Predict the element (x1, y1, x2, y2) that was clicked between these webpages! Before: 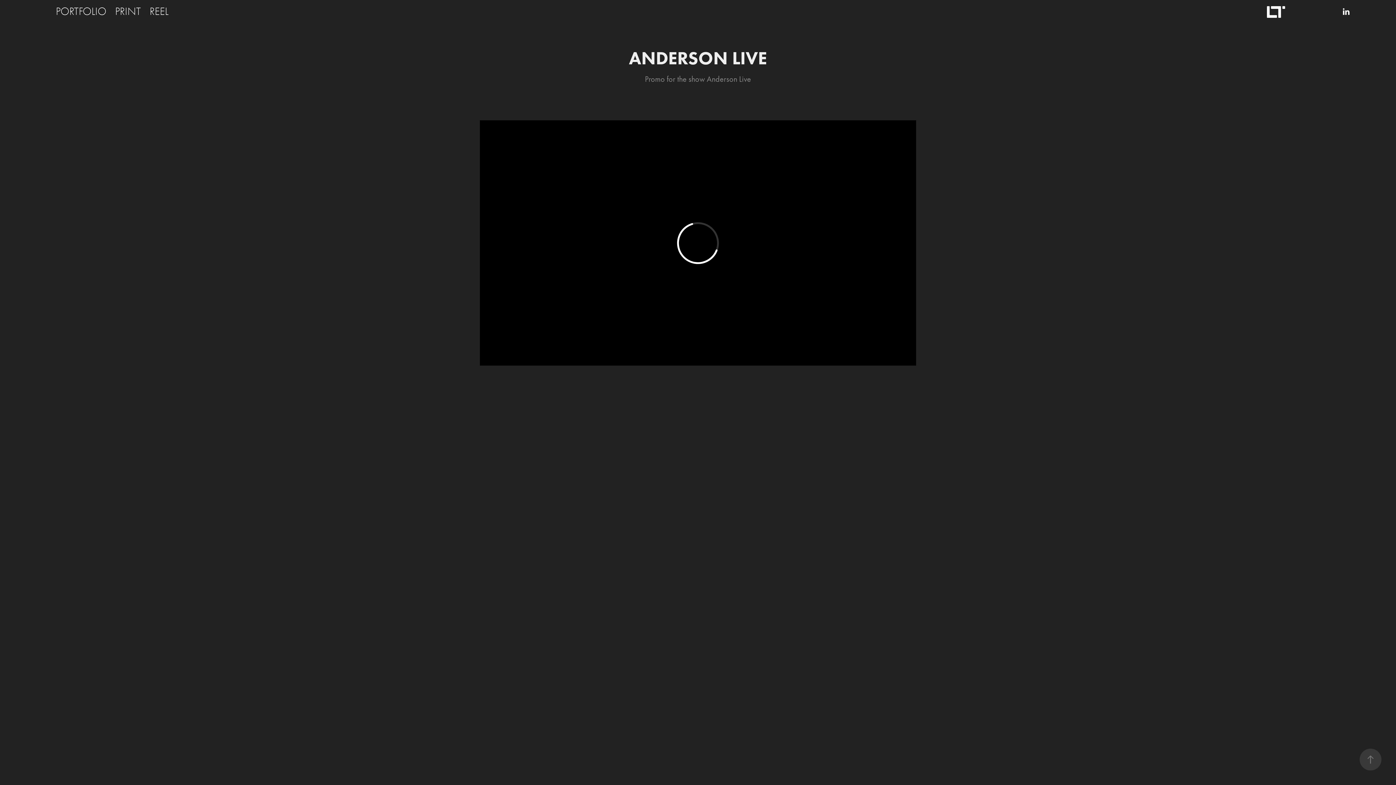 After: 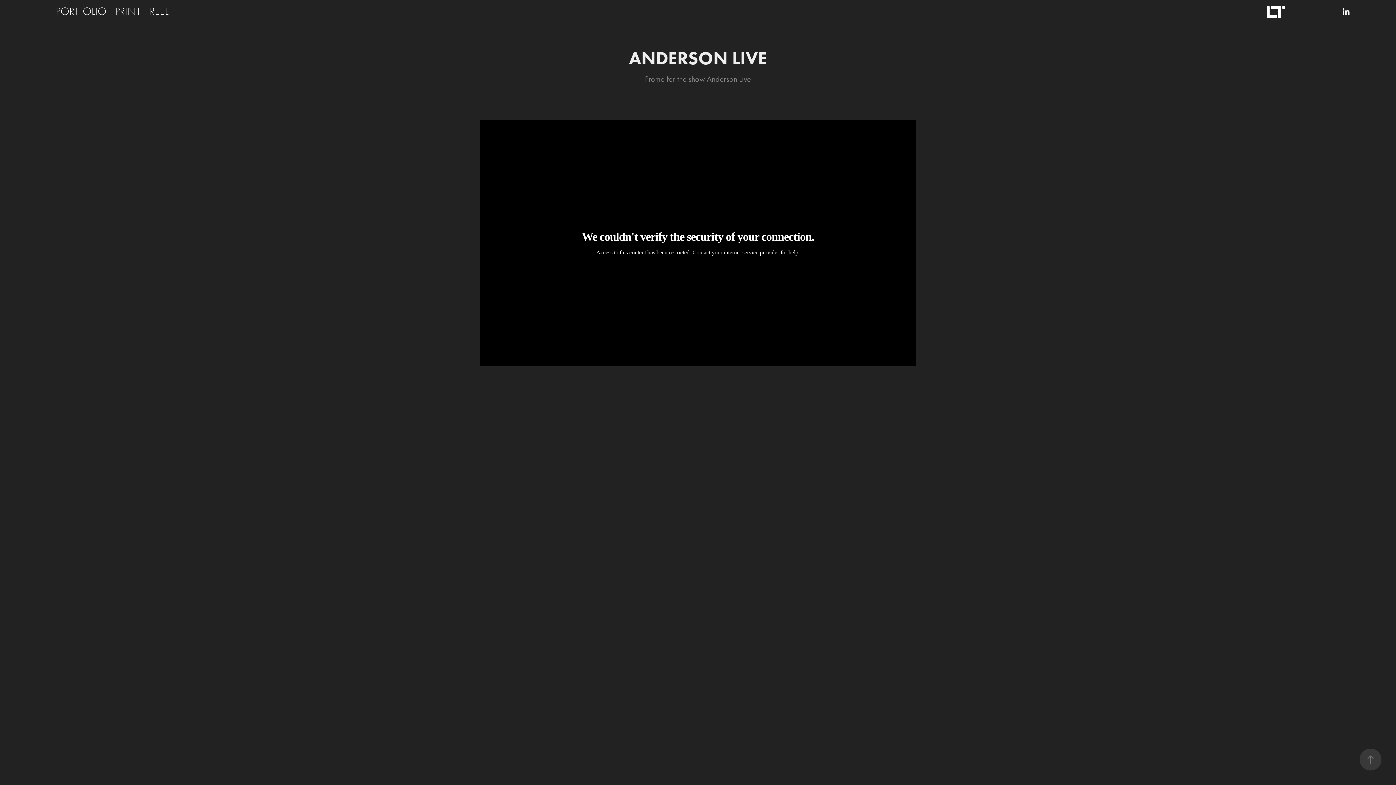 Action: bbox: (1340, 5, 1352, 18)